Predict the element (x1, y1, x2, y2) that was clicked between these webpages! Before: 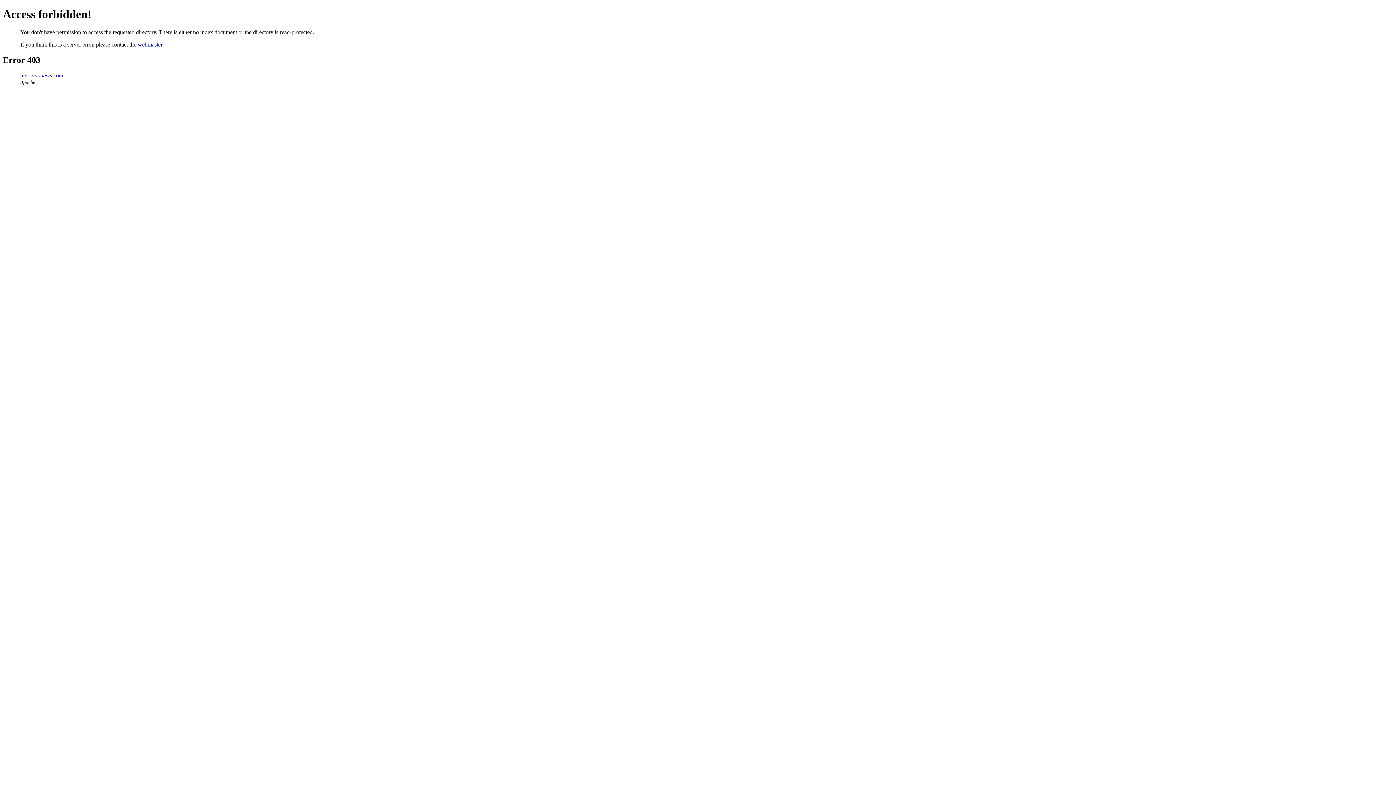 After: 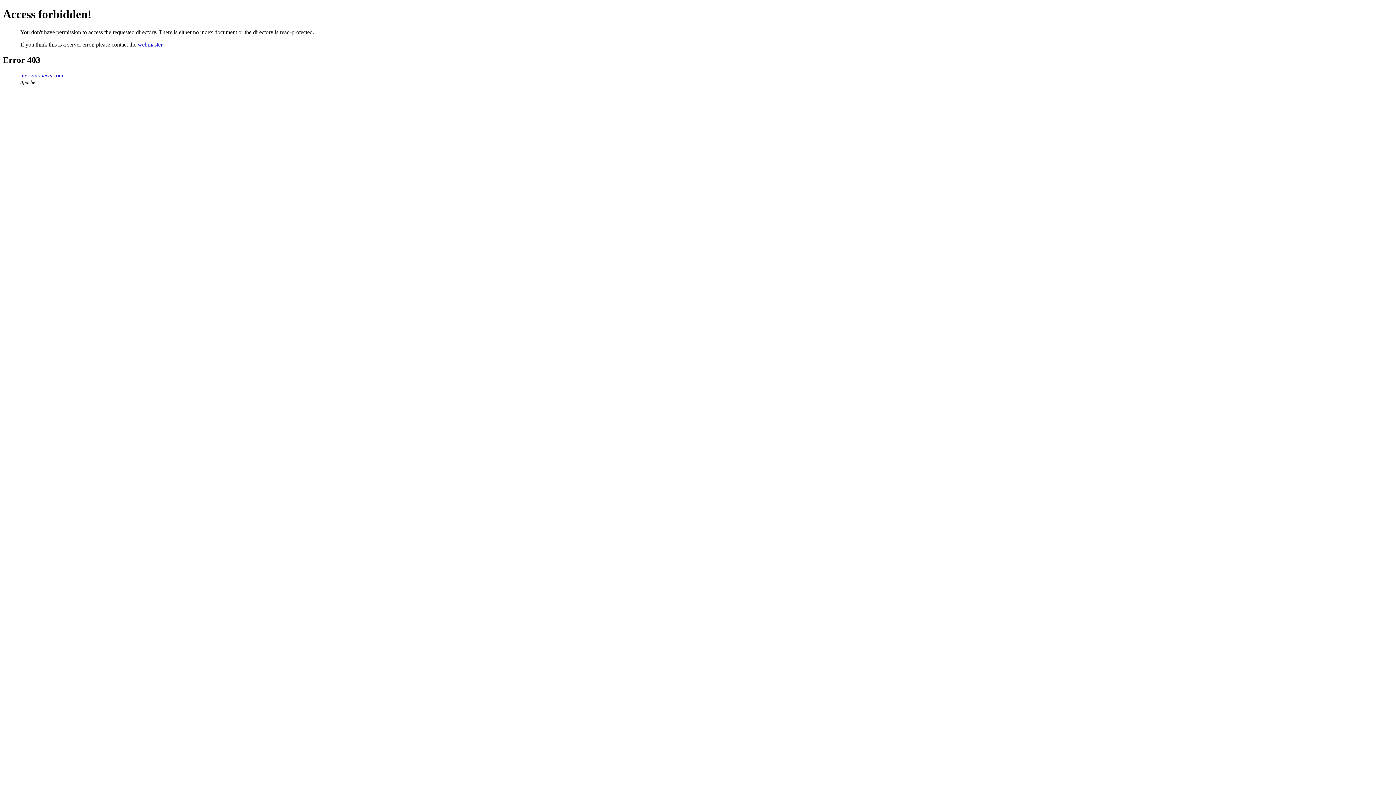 Action: label: messanonews.com bbox: (20, 72, 63, 78)